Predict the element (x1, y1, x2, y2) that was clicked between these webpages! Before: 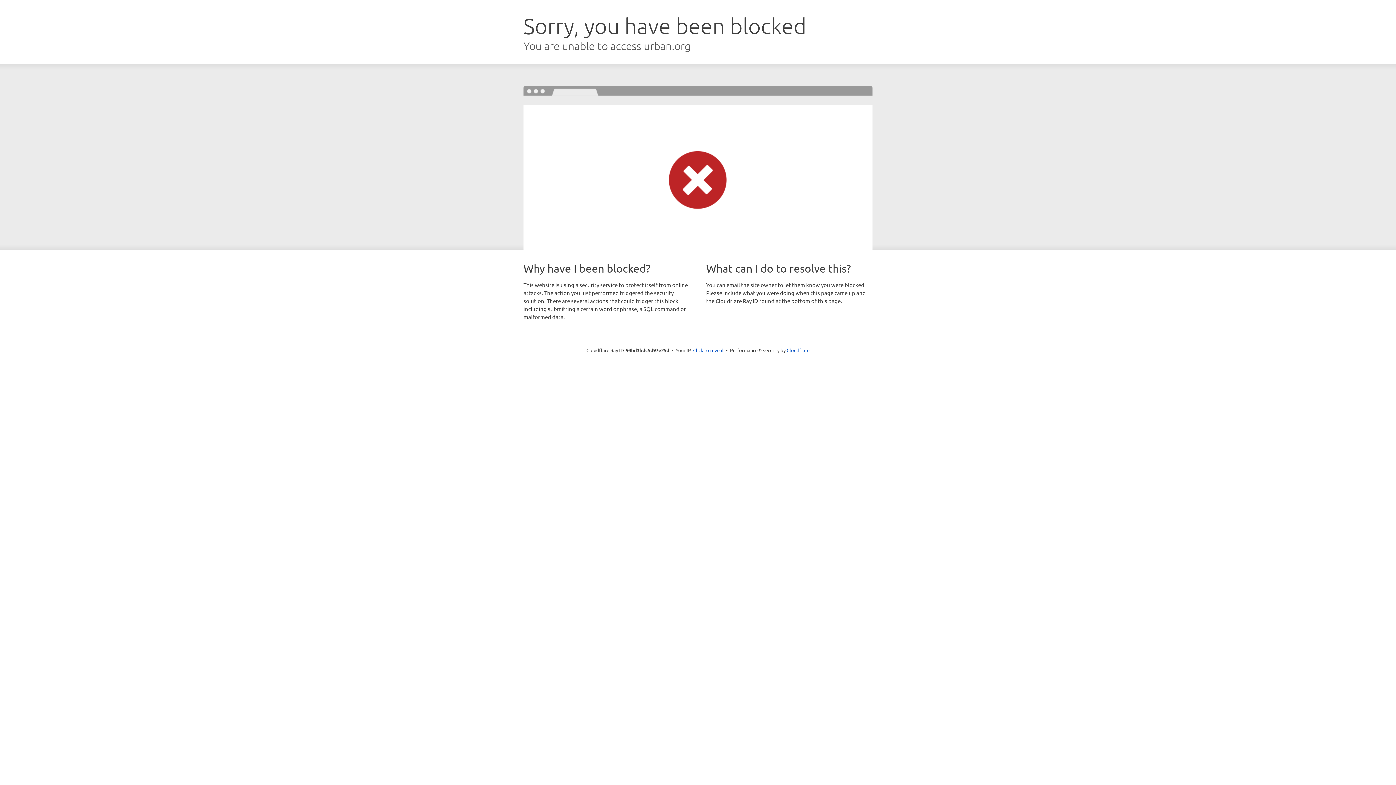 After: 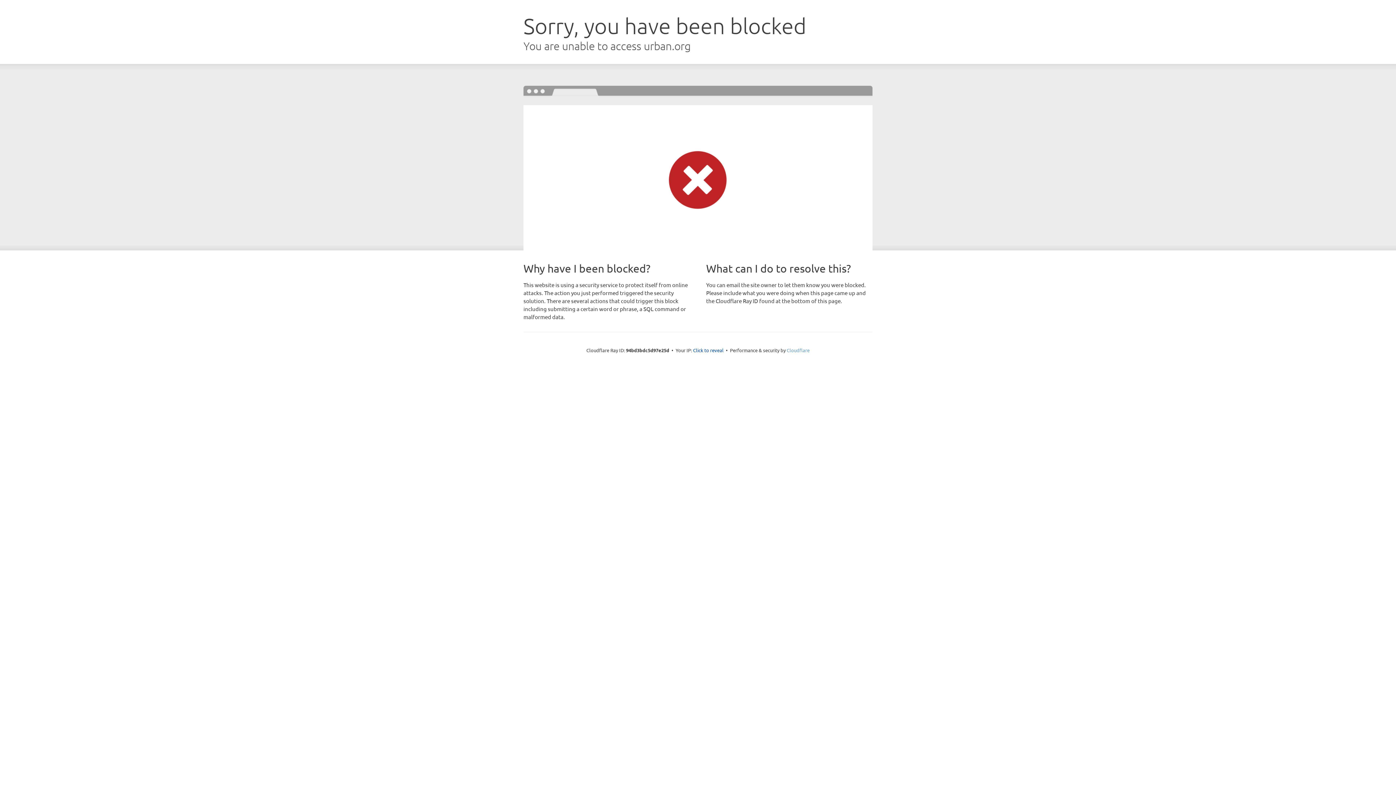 Action: label: Cloudflare bbox: (786, 347, 809, 353)